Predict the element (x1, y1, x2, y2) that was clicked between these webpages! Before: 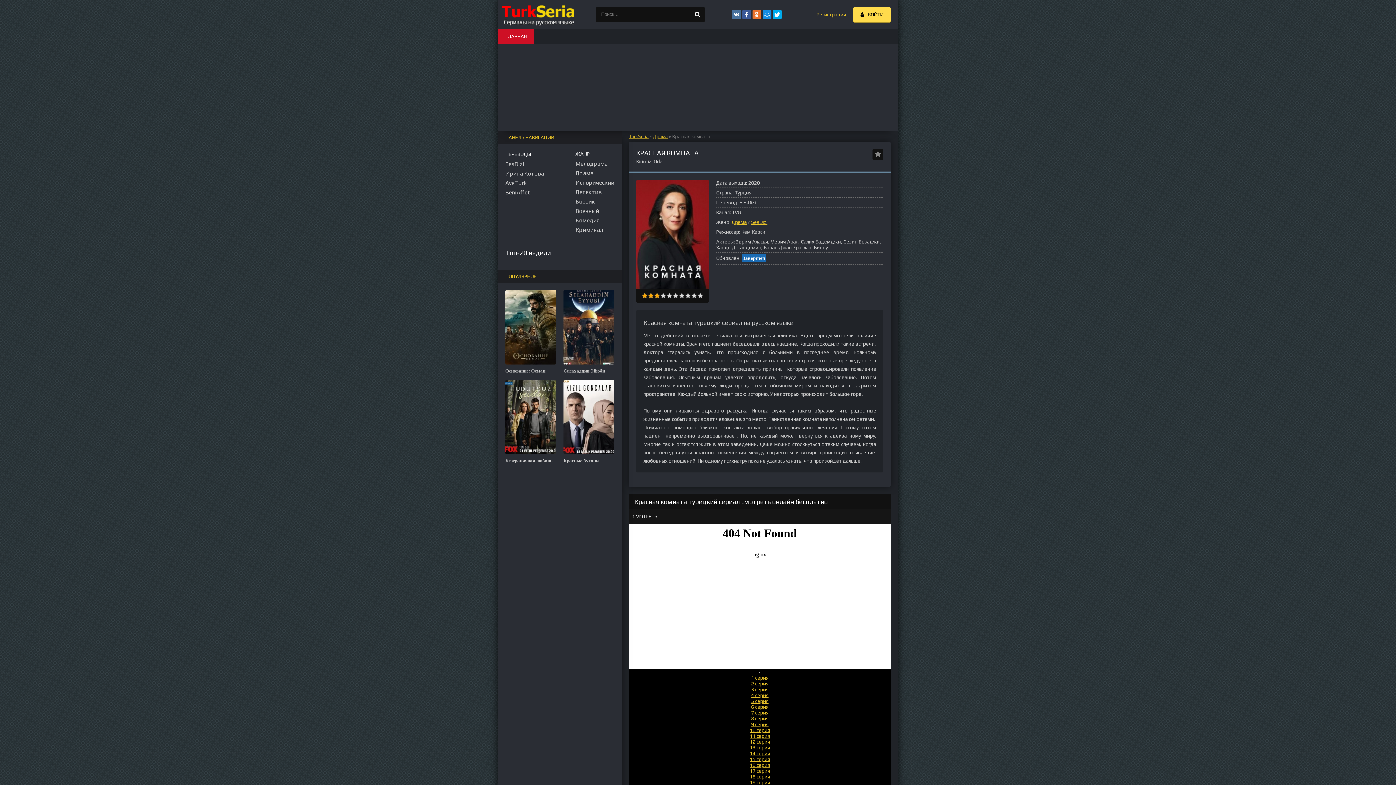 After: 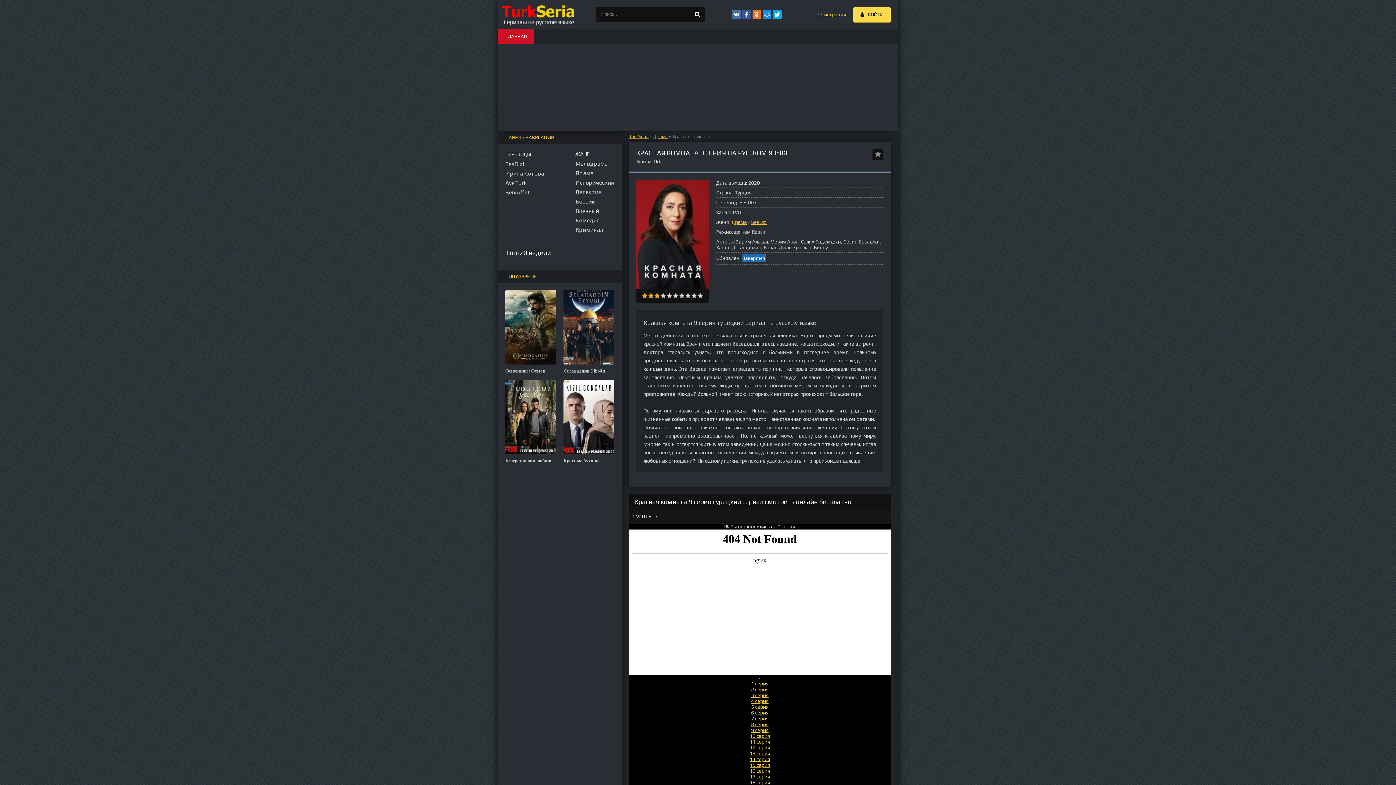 Action: bbox: (629, 721, 890, 727) label: 9 серия